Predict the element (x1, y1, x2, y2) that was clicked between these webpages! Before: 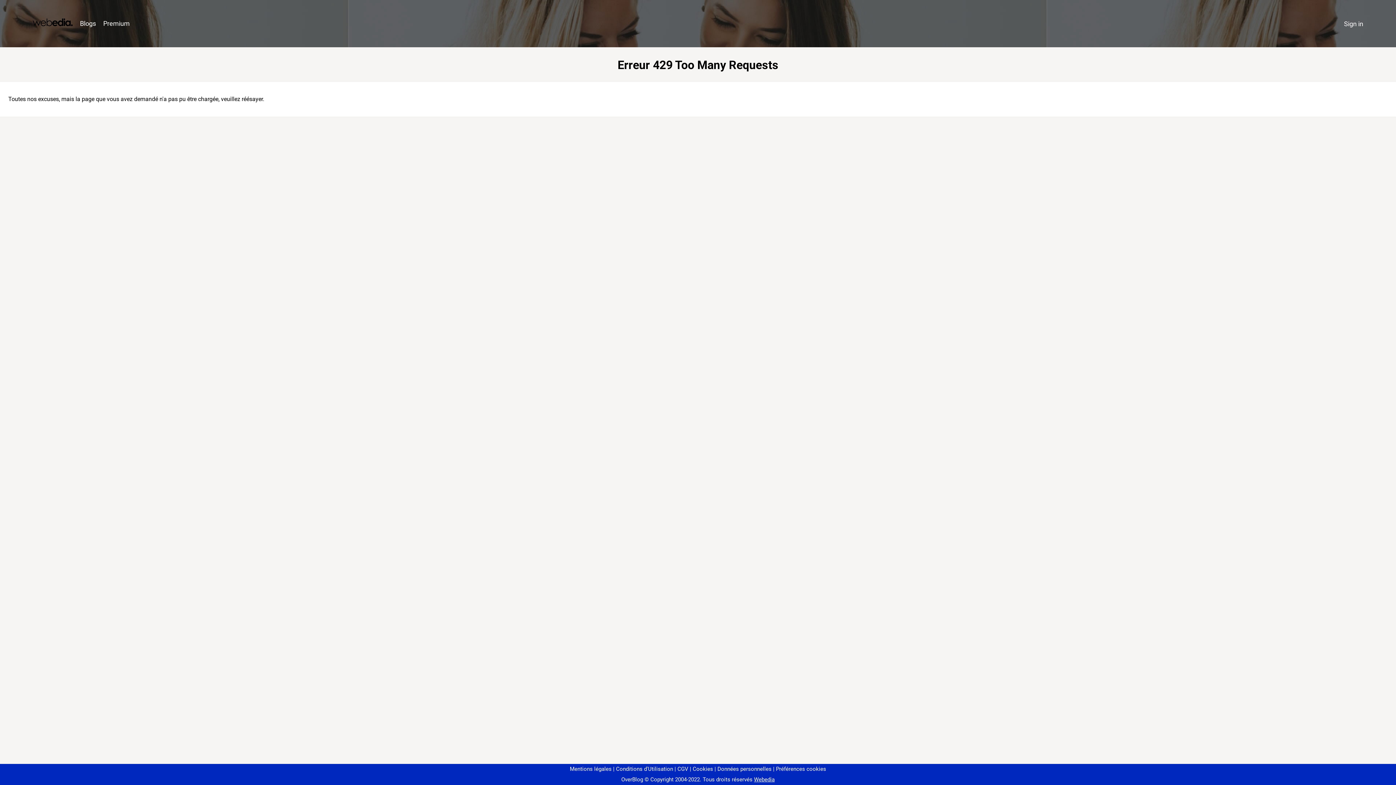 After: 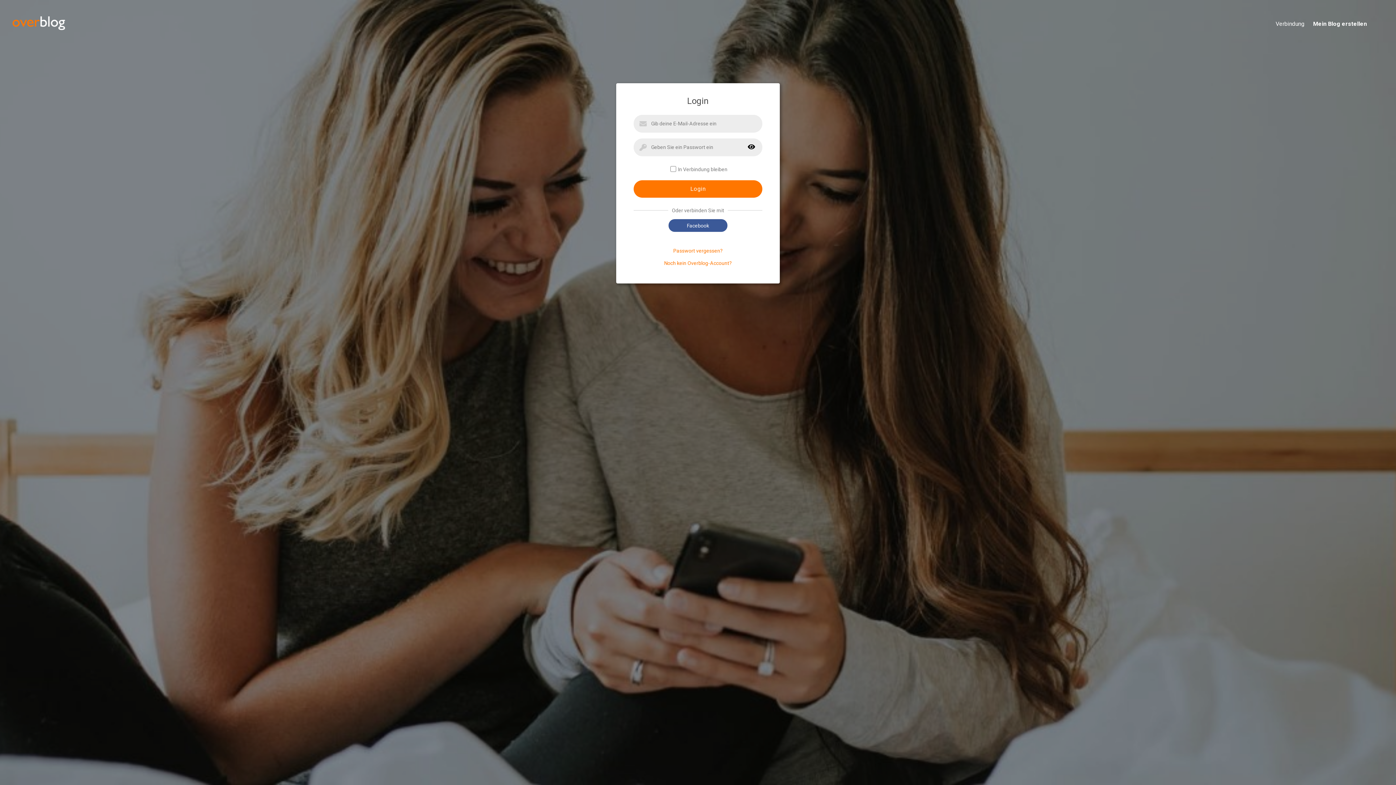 Action: bbox: (1340, 16, 1367, 31) label: Sign in